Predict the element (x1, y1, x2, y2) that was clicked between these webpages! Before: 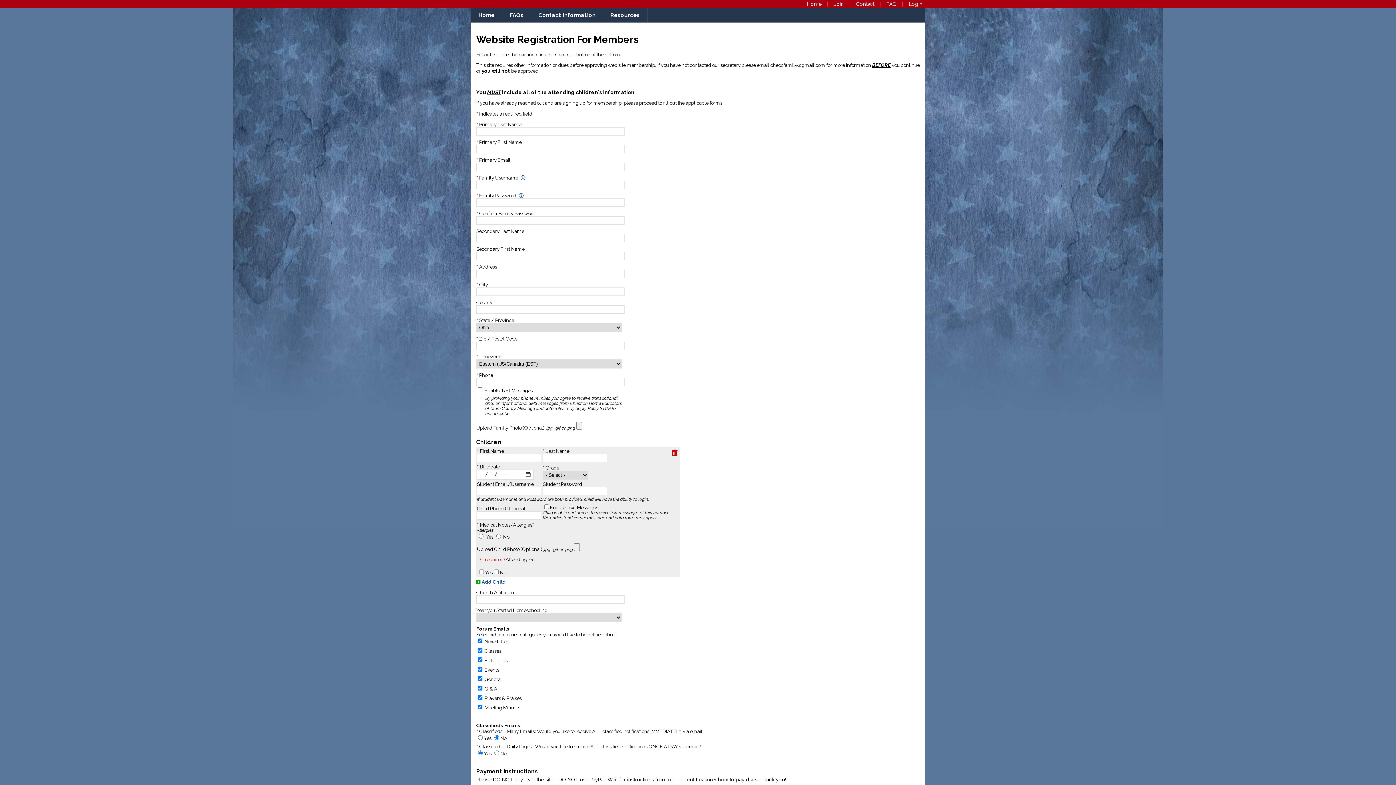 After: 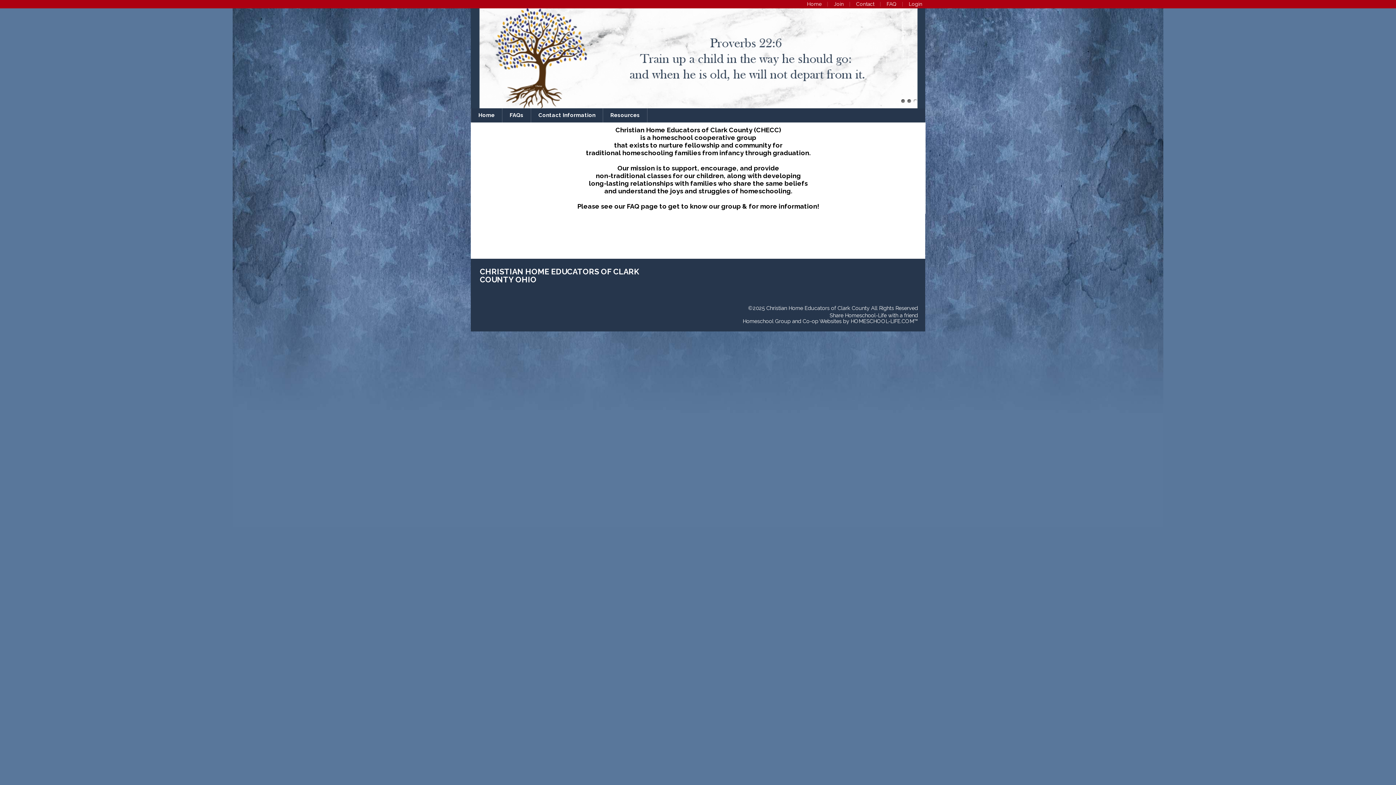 Action: label: Home bbox: (474, 8, 498, 22)